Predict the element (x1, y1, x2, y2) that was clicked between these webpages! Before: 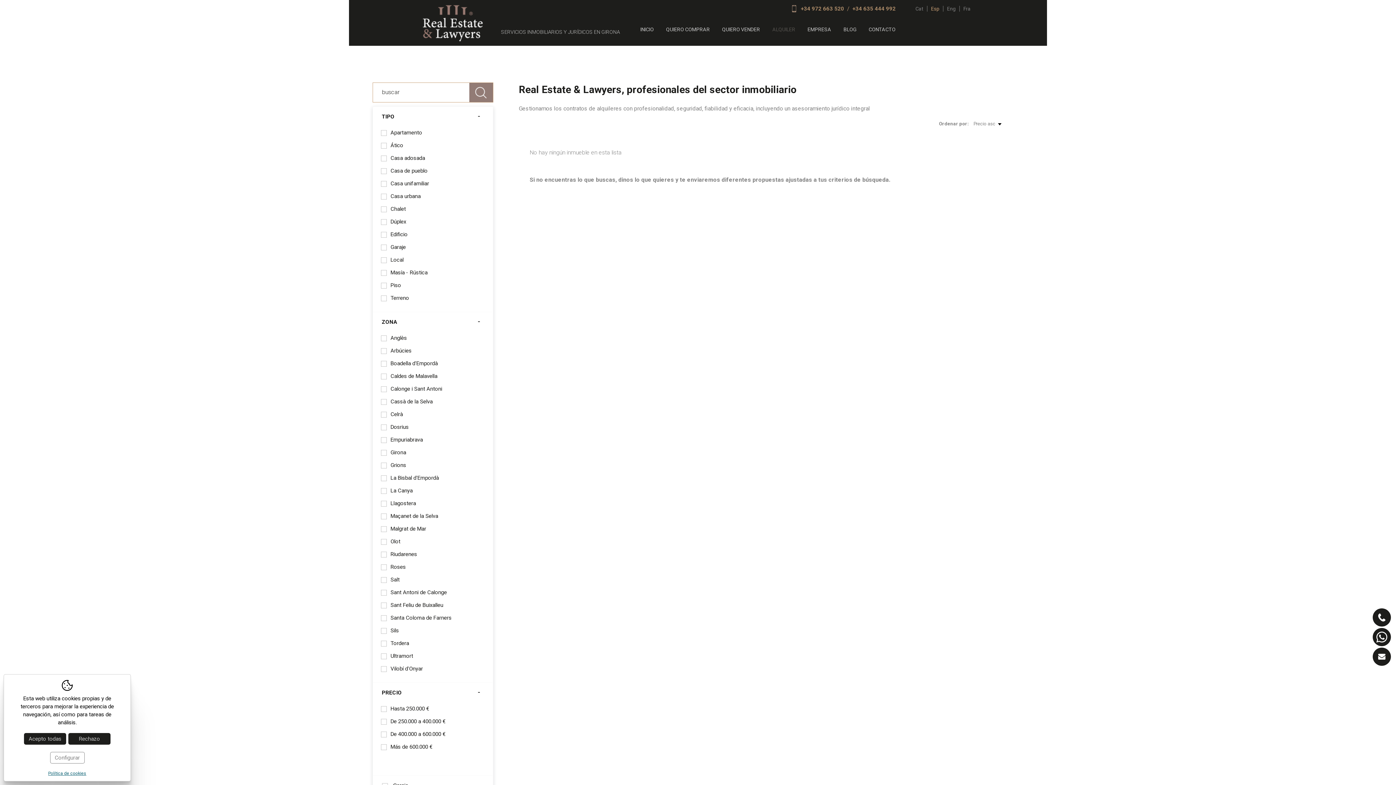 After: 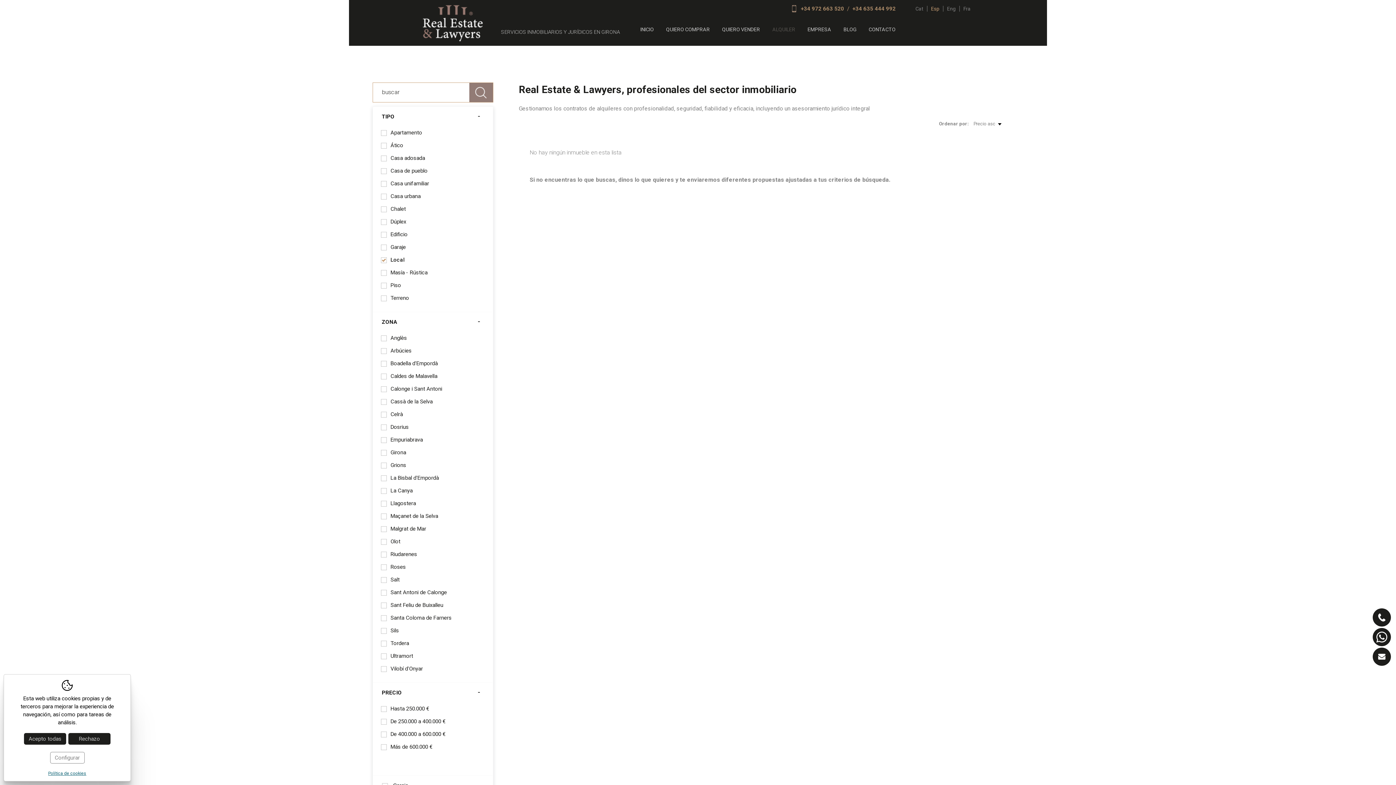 Action: label: Local bbox: (390, 253, 403, 266)